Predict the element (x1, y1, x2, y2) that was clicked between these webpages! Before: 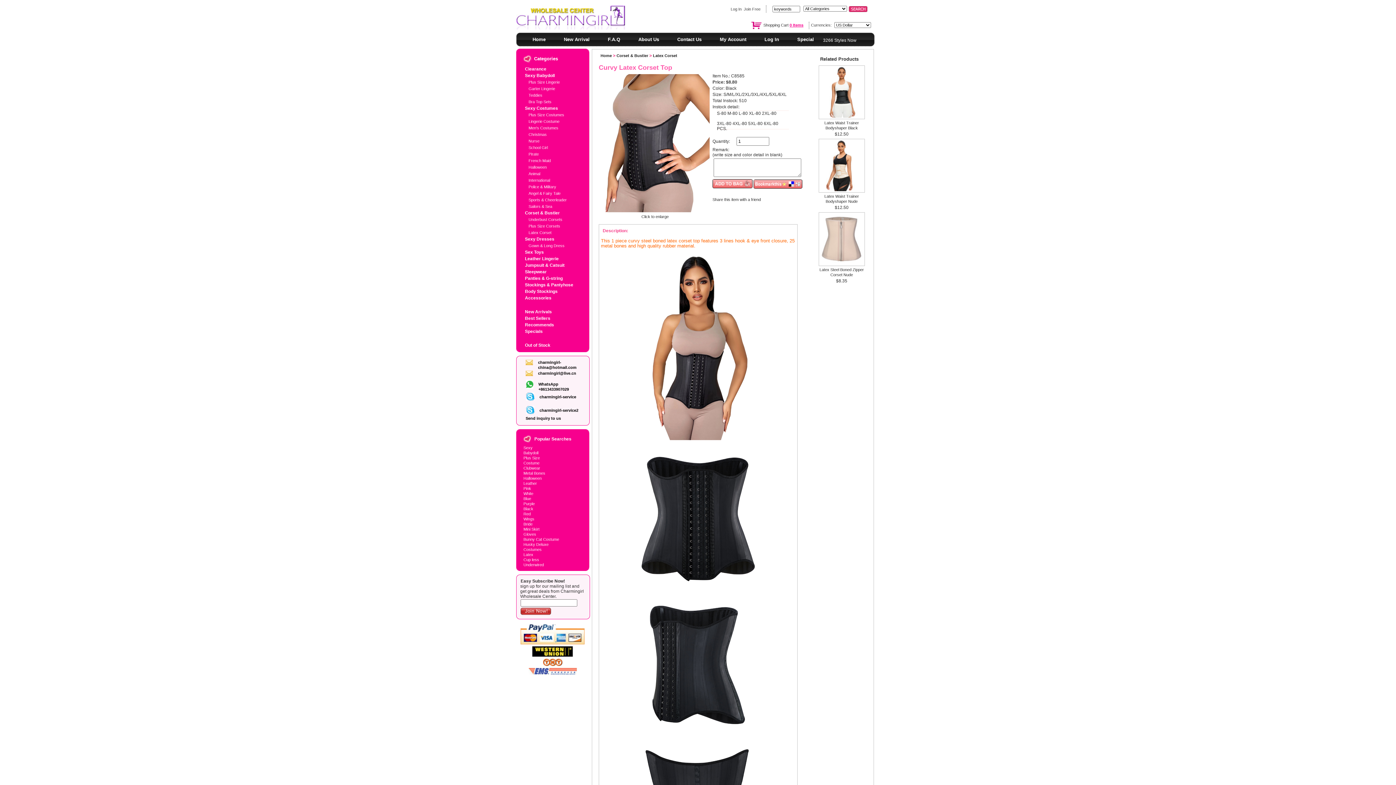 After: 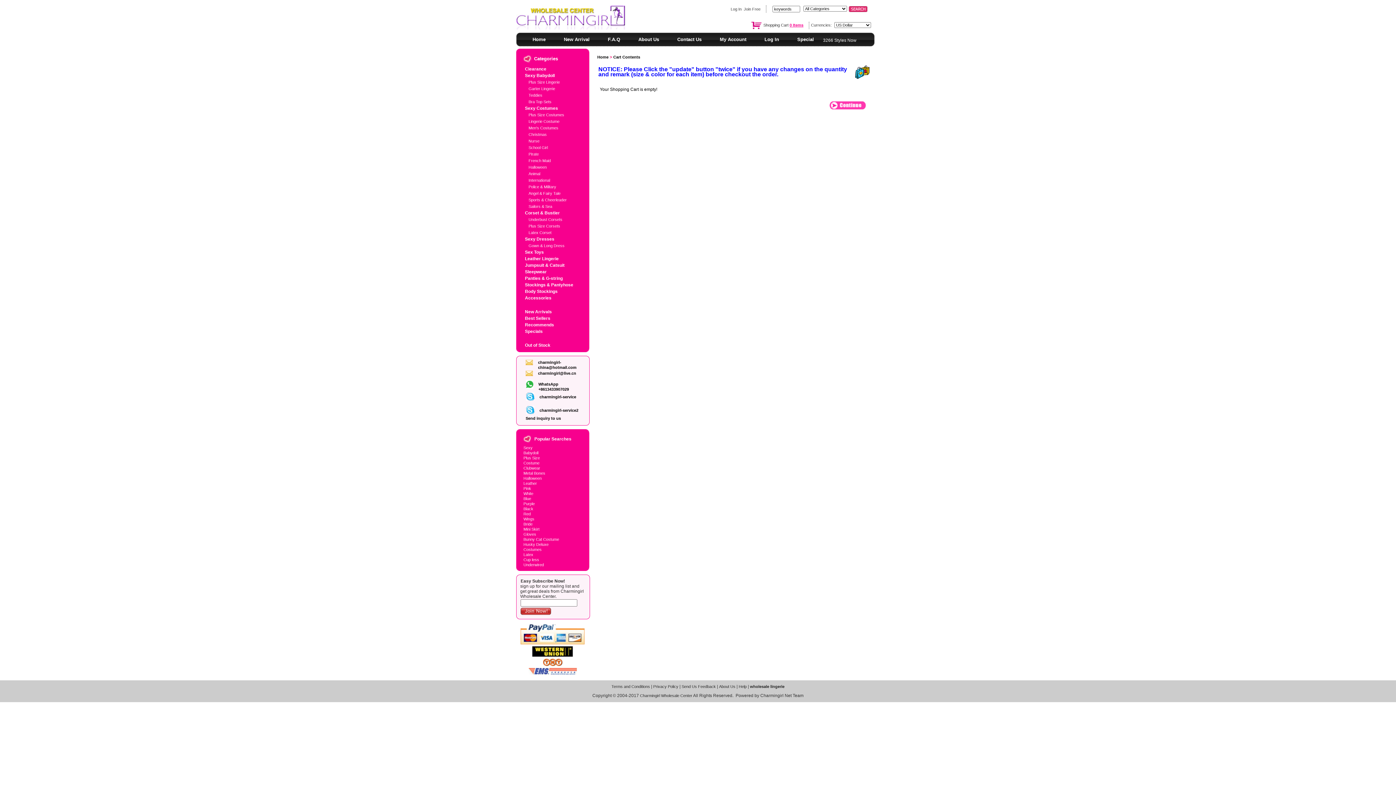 Action: label: Shopping Cart 0 Items bbox: (763, 22, 803, 27)